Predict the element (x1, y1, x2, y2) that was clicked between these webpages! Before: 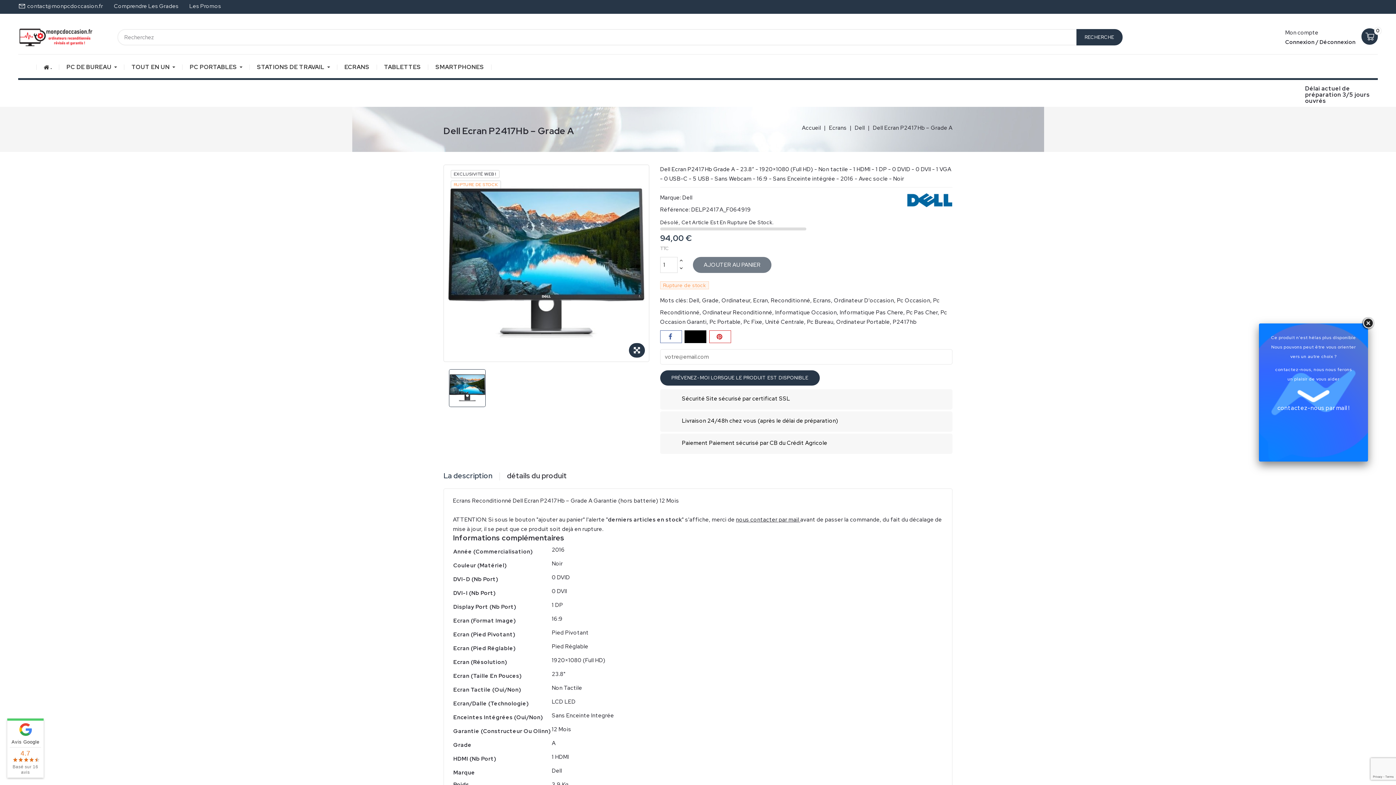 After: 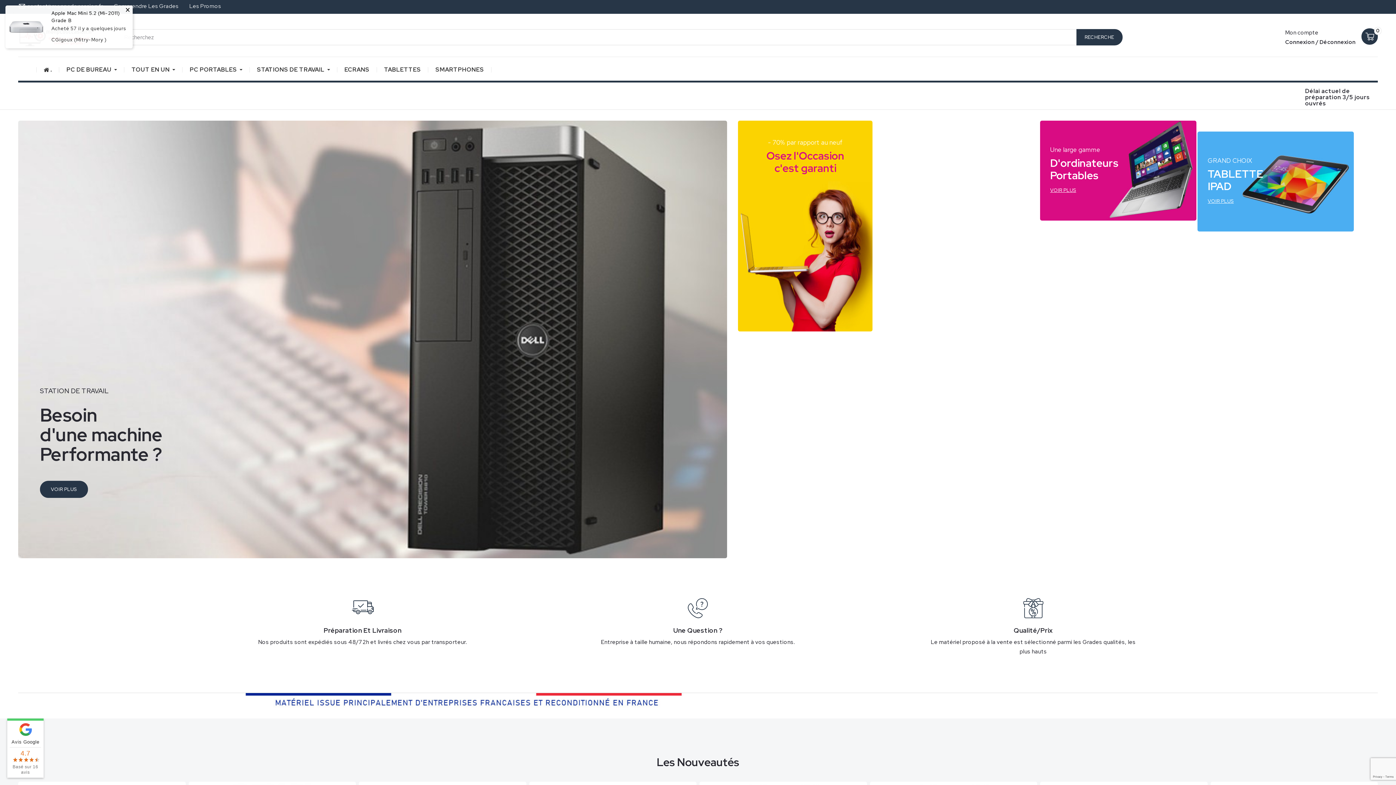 Action: label: . bbox: (40, 56, 55, 78)